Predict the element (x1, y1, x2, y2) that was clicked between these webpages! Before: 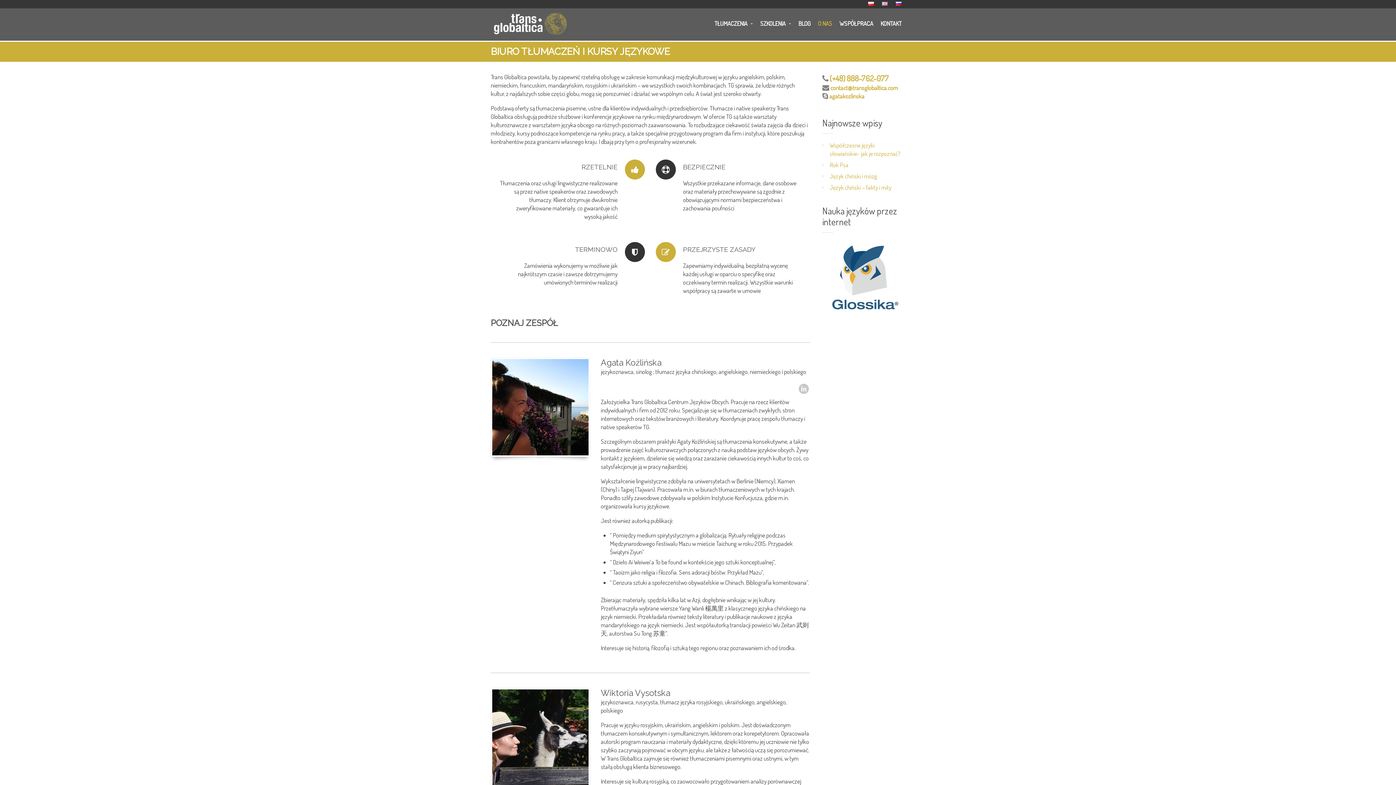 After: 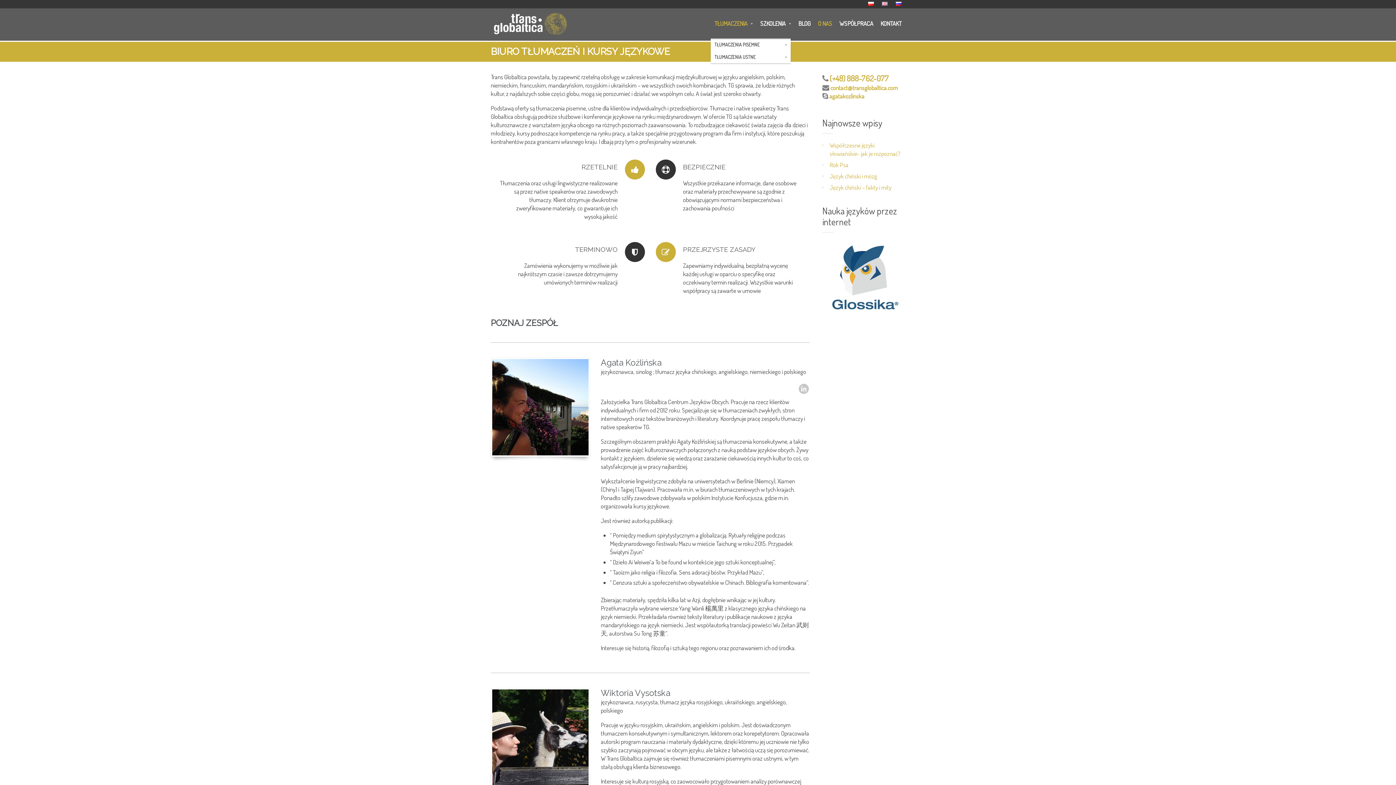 Action: label: TŁUMACZENIA bbox: (710, 8, 756, 38)